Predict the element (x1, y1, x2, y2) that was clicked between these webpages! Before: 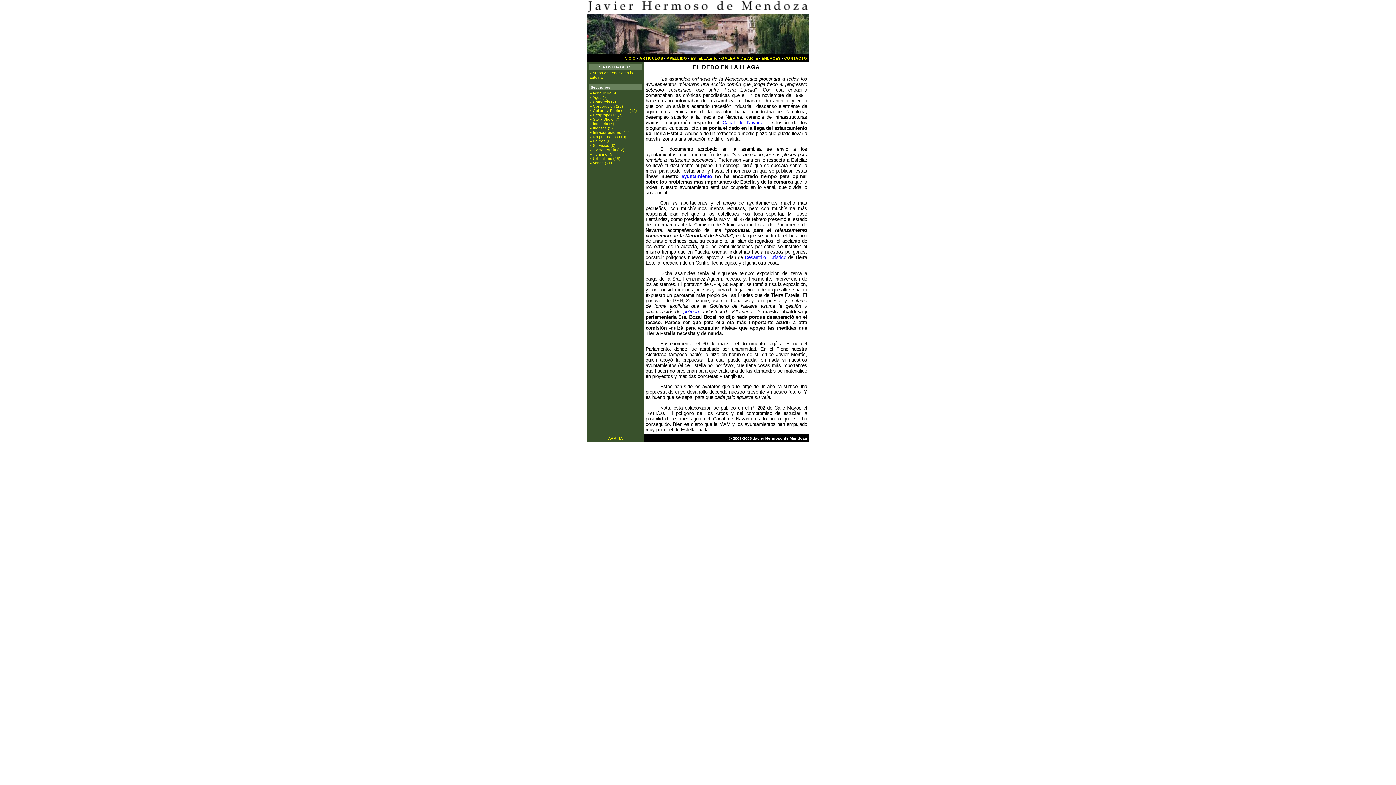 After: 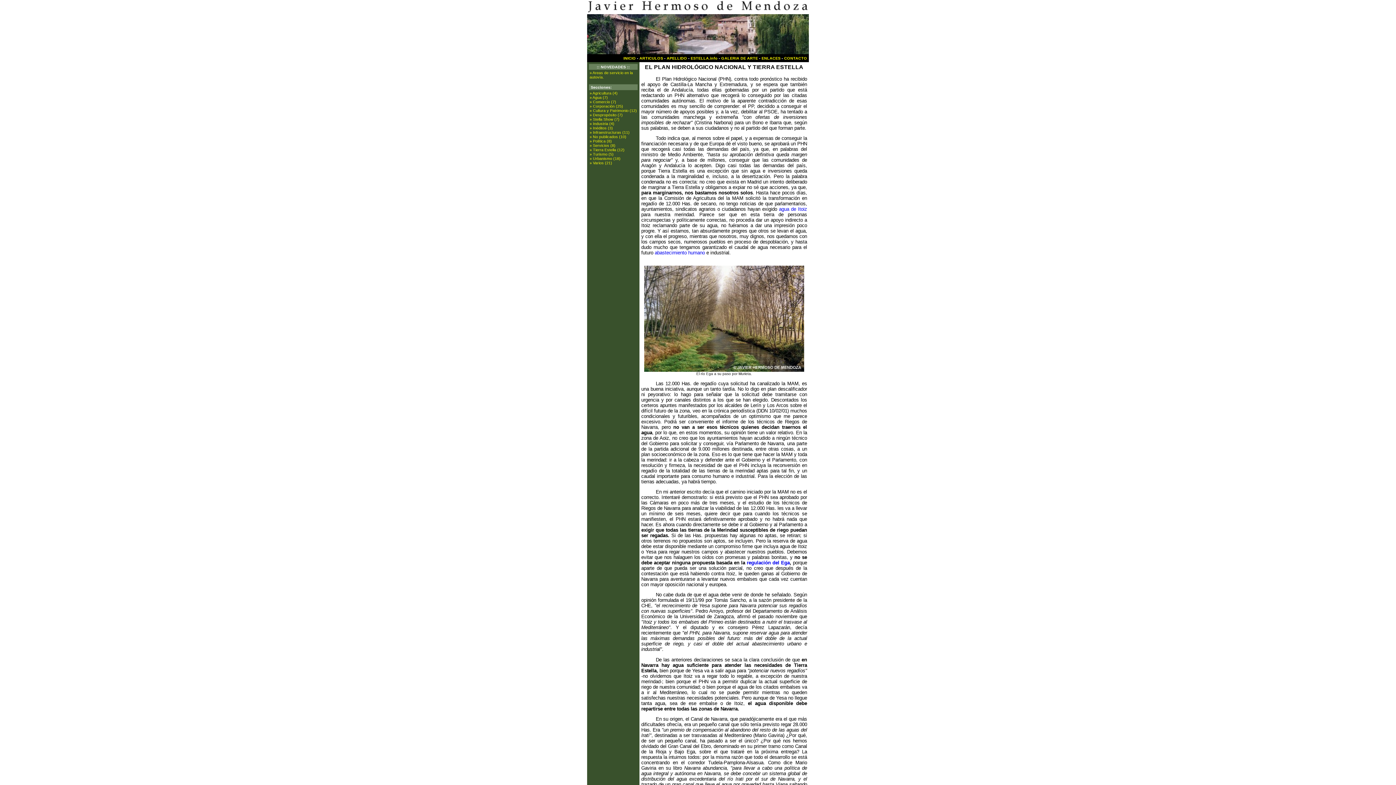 Action: label: Canal de Navarra bbox: (722, 119, 763, 125)